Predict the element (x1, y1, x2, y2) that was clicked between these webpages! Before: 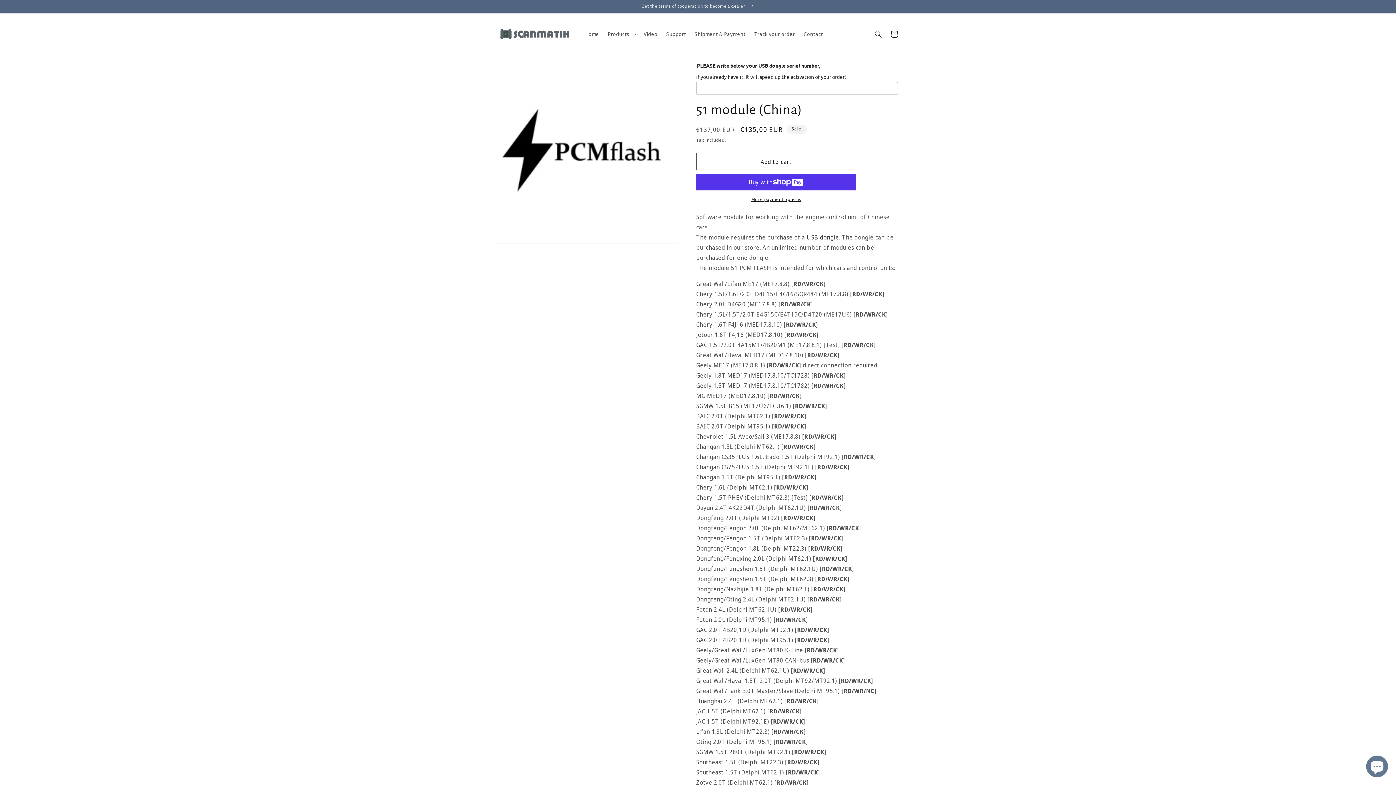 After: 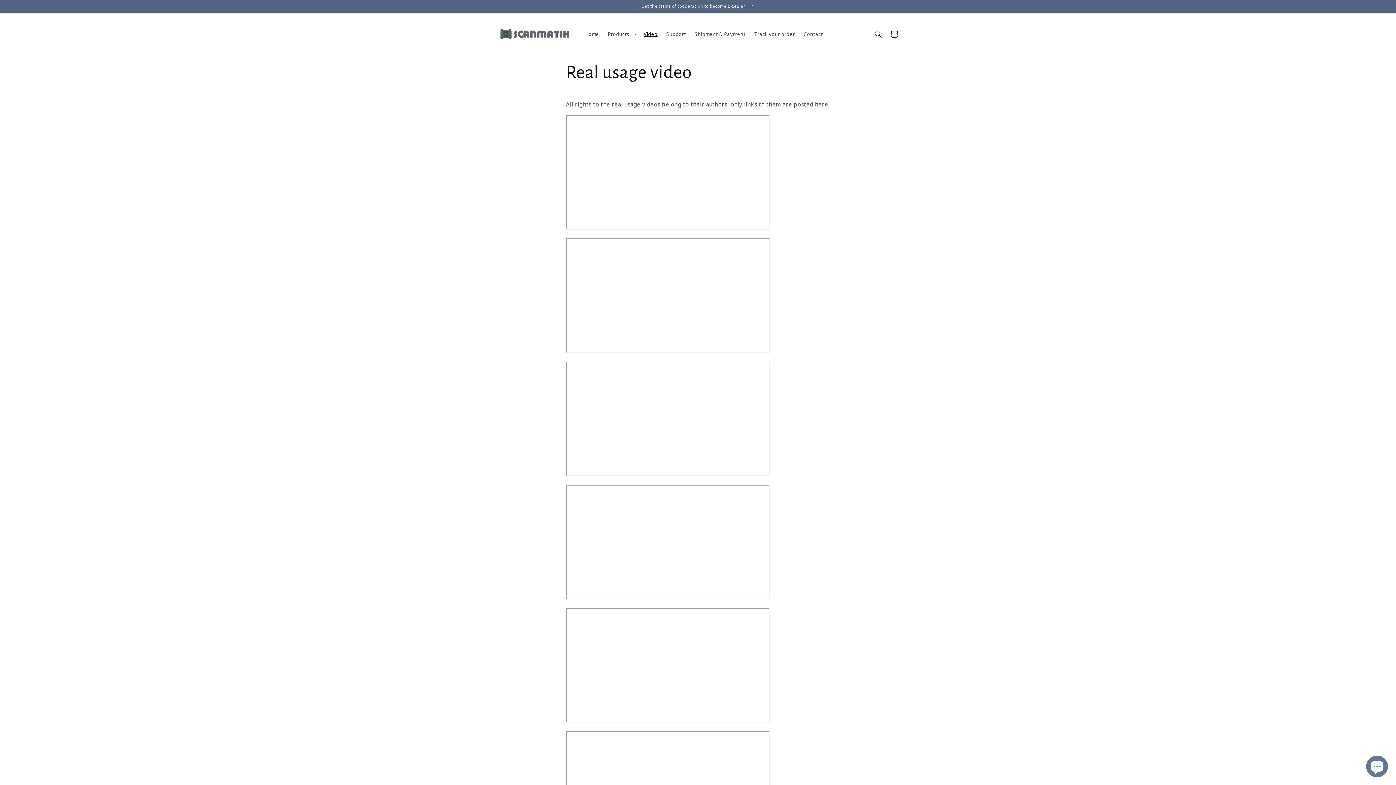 Action: bbox: (639, 26, 662, 41) label: Video